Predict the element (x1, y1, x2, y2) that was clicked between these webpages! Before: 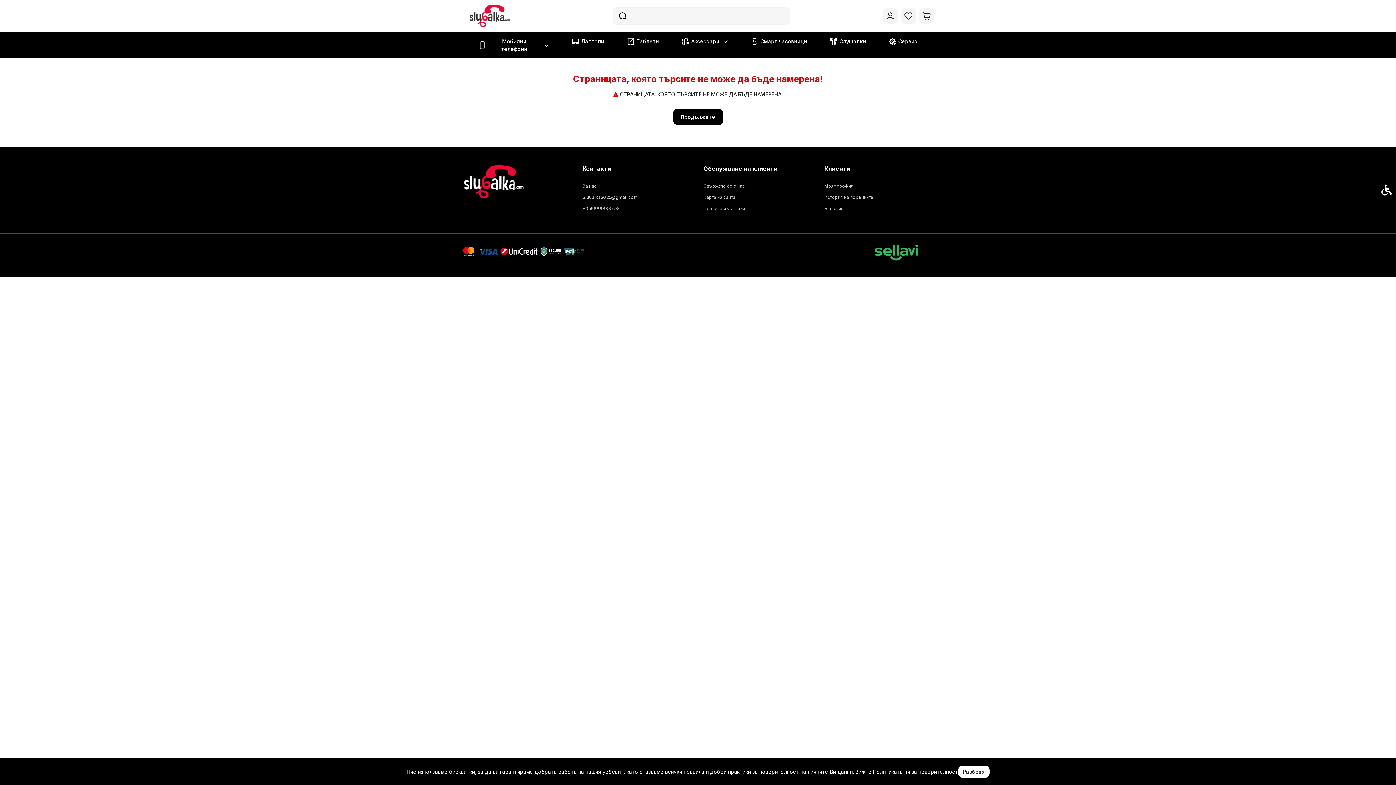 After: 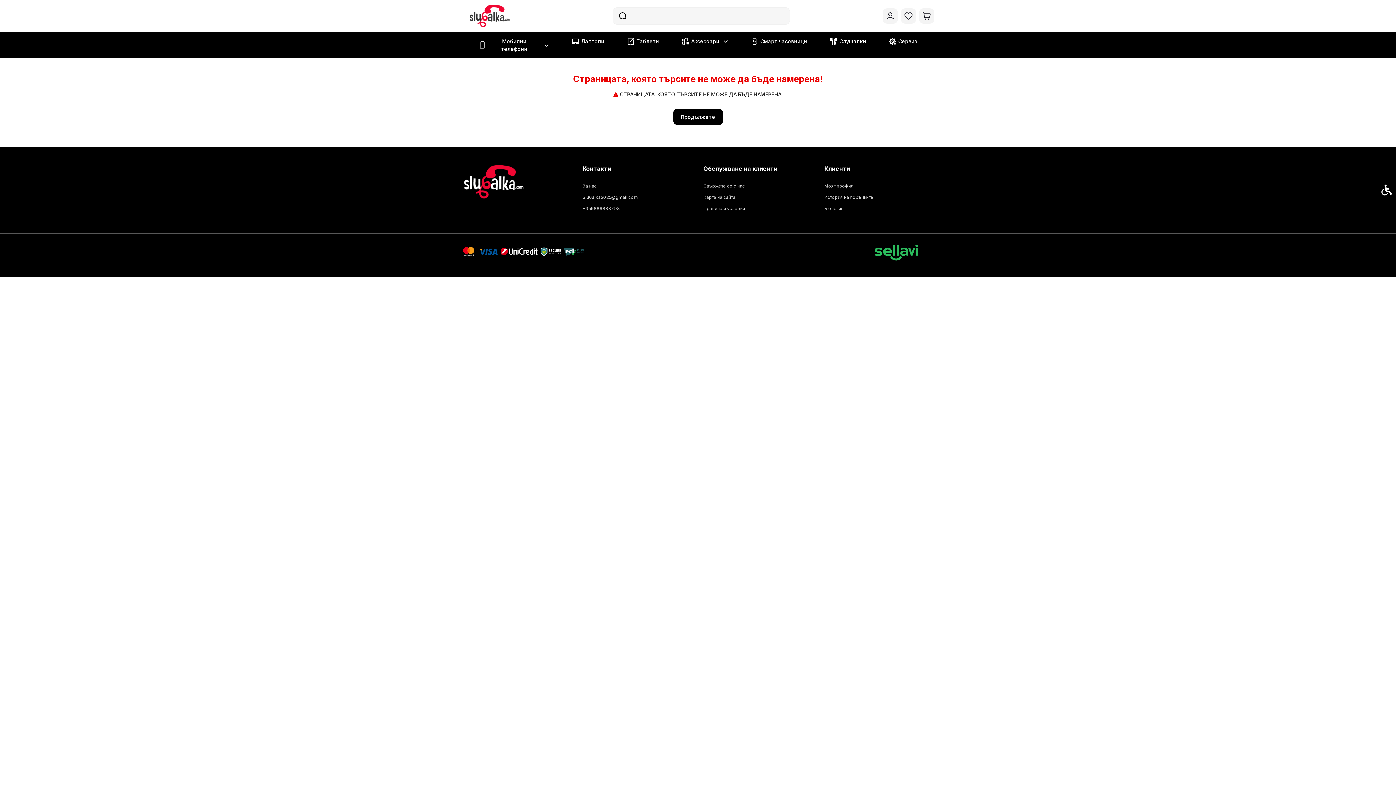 Action: bbox: (958, 766, 989, 778) label: Разбрах